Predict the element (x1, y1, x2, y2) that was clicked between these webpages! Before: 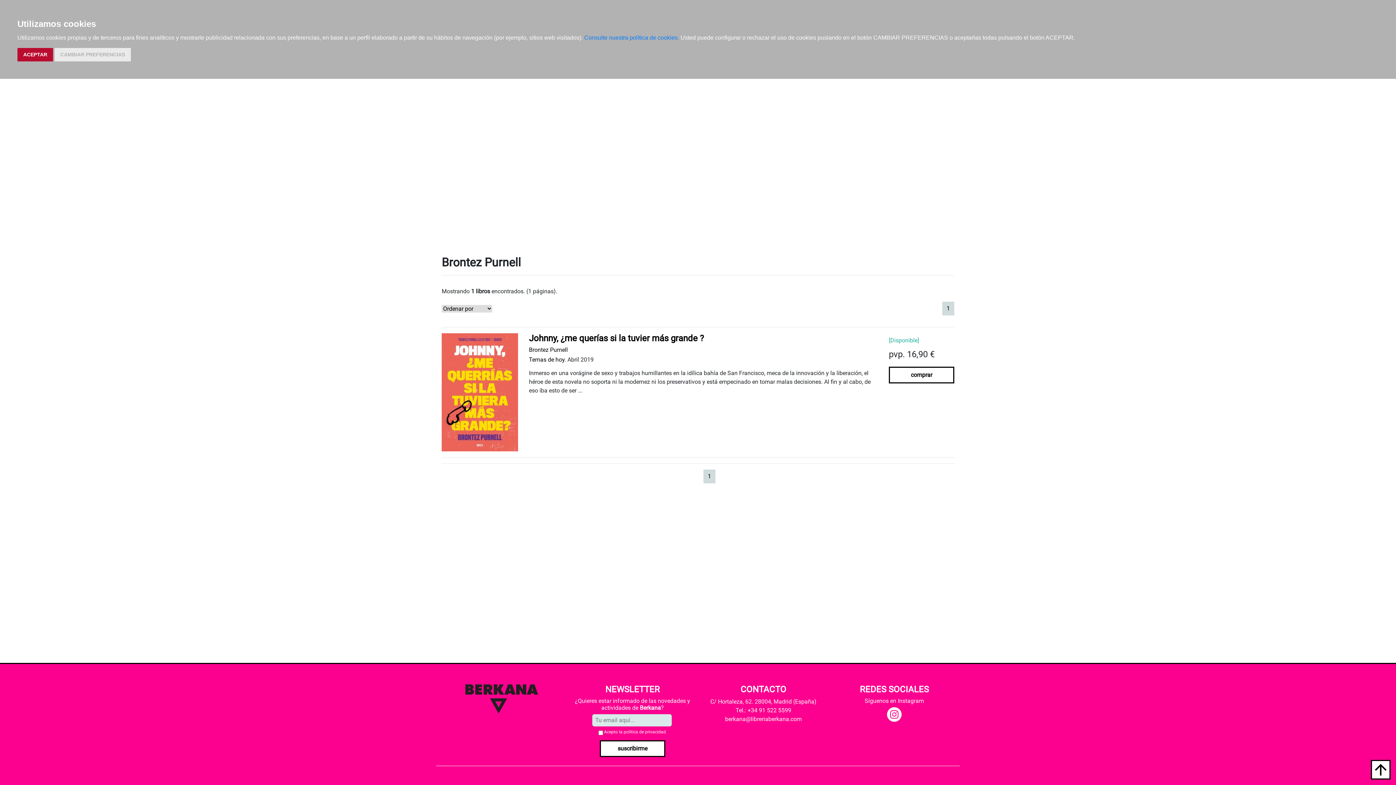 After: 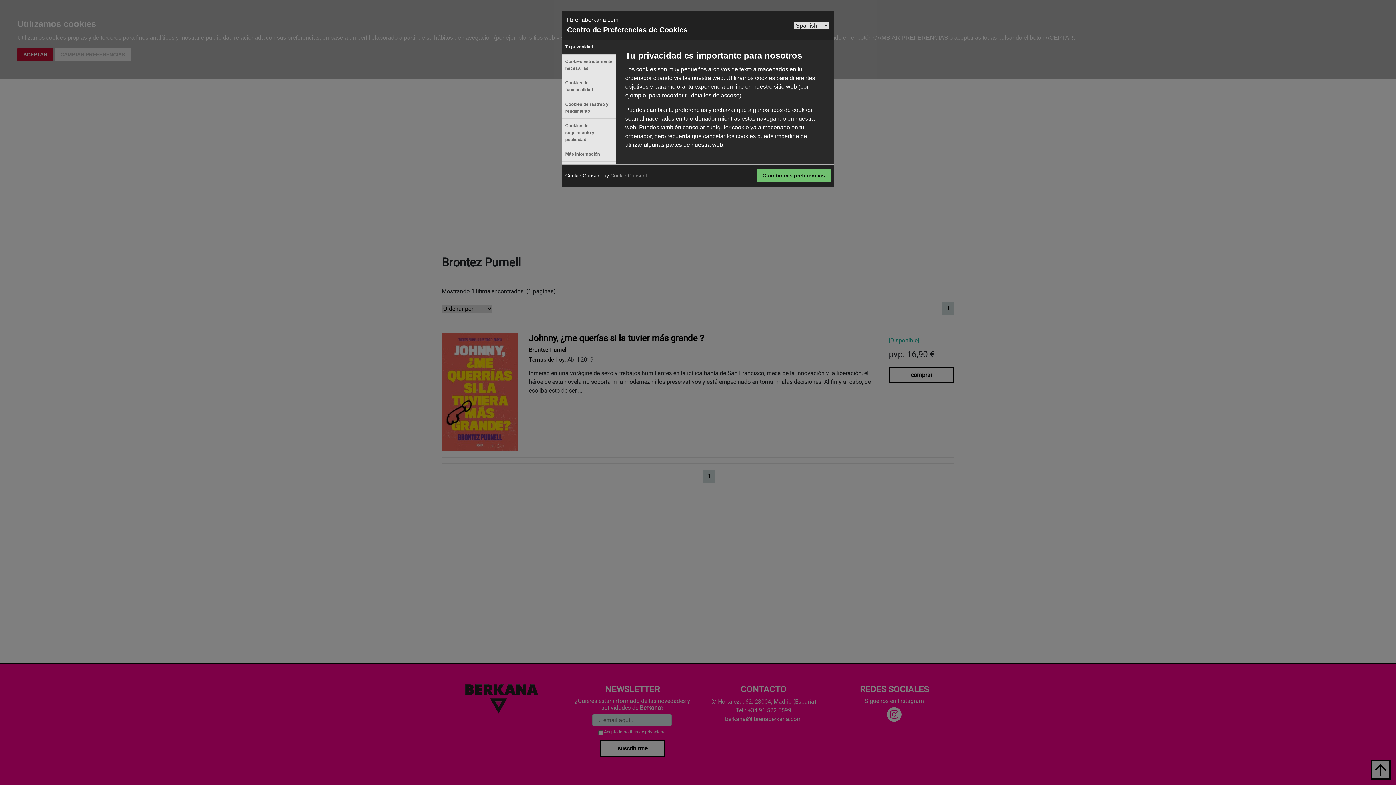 Action: bbox: (54, 48, 130, 61) label: CAMBIAR PREFERENCIAS